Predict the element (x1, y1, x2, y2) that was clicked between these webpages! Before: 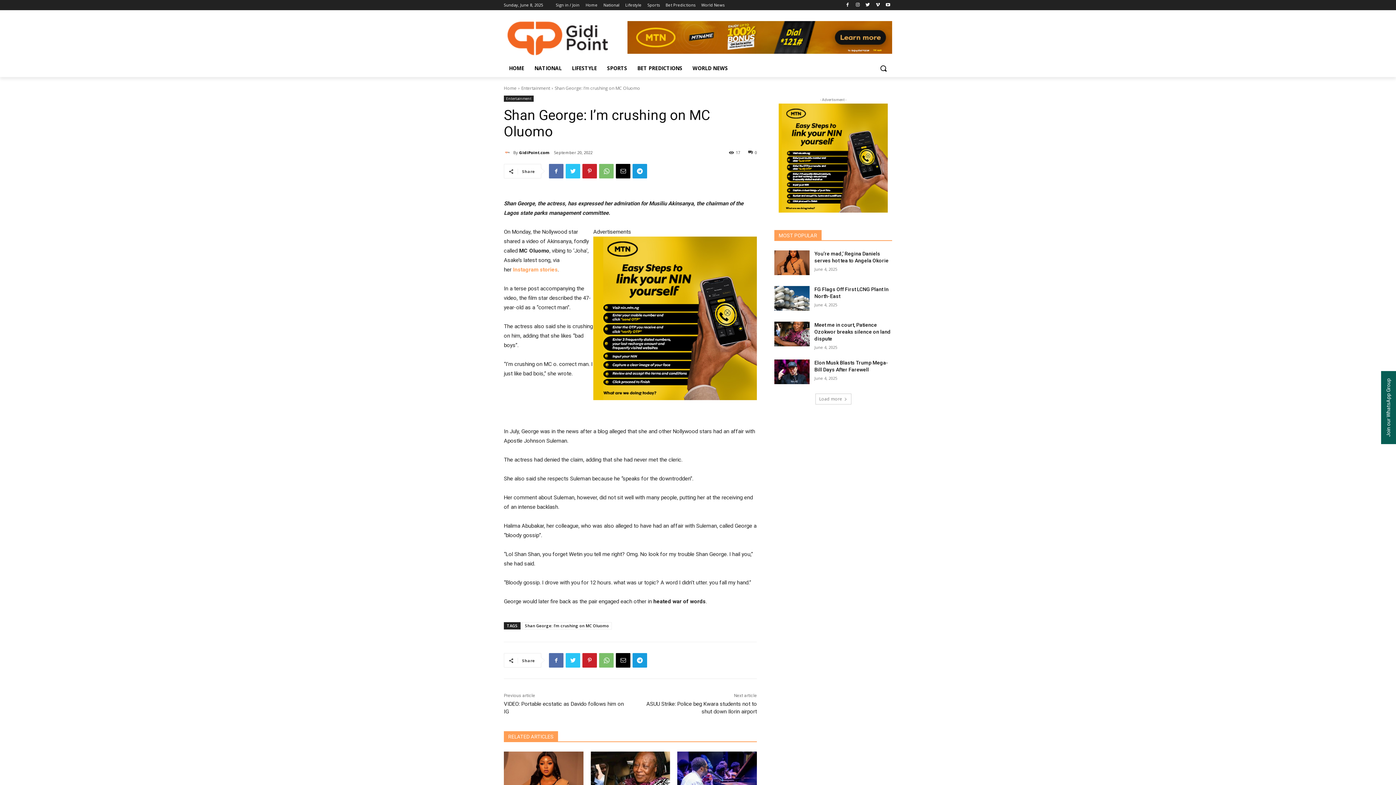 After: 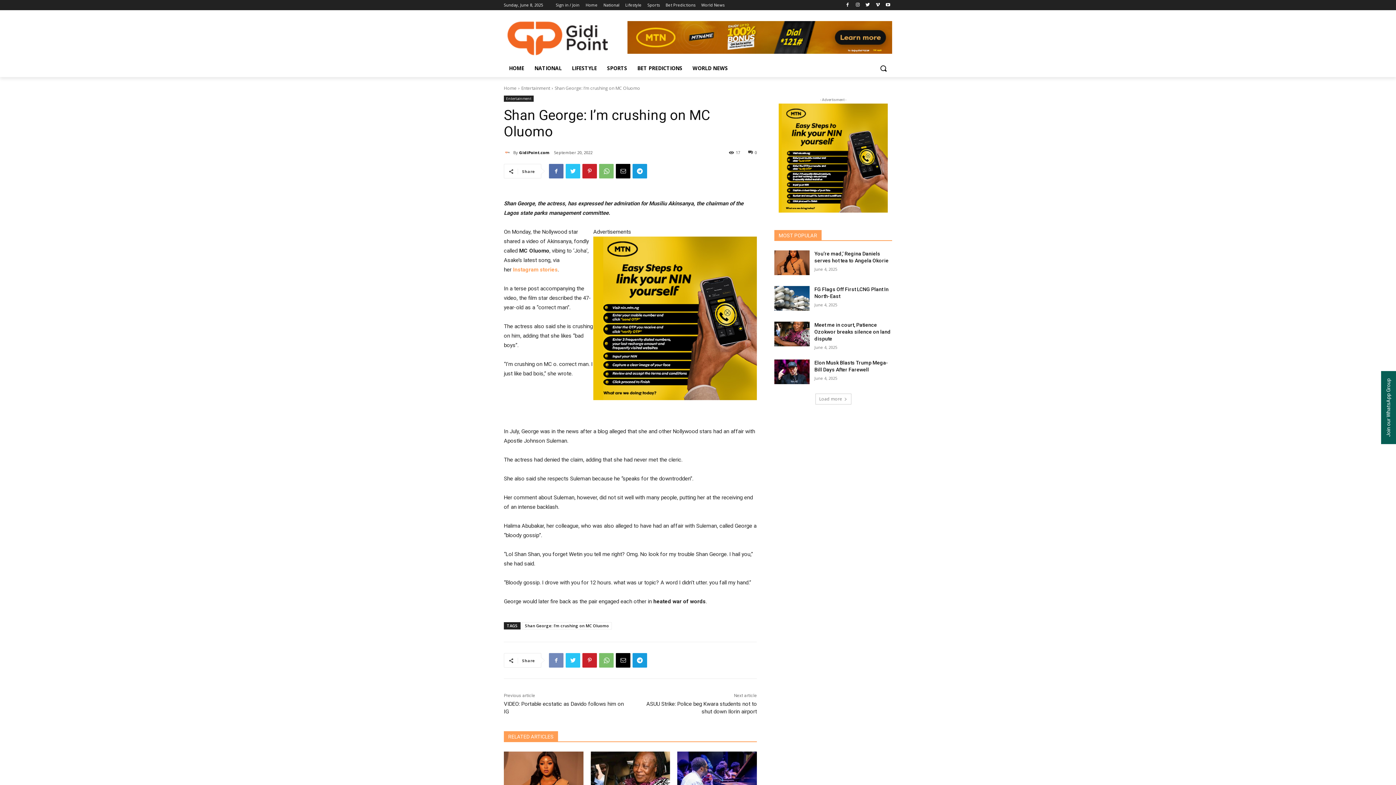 Action: bbox: (549, 653, 563, 668)